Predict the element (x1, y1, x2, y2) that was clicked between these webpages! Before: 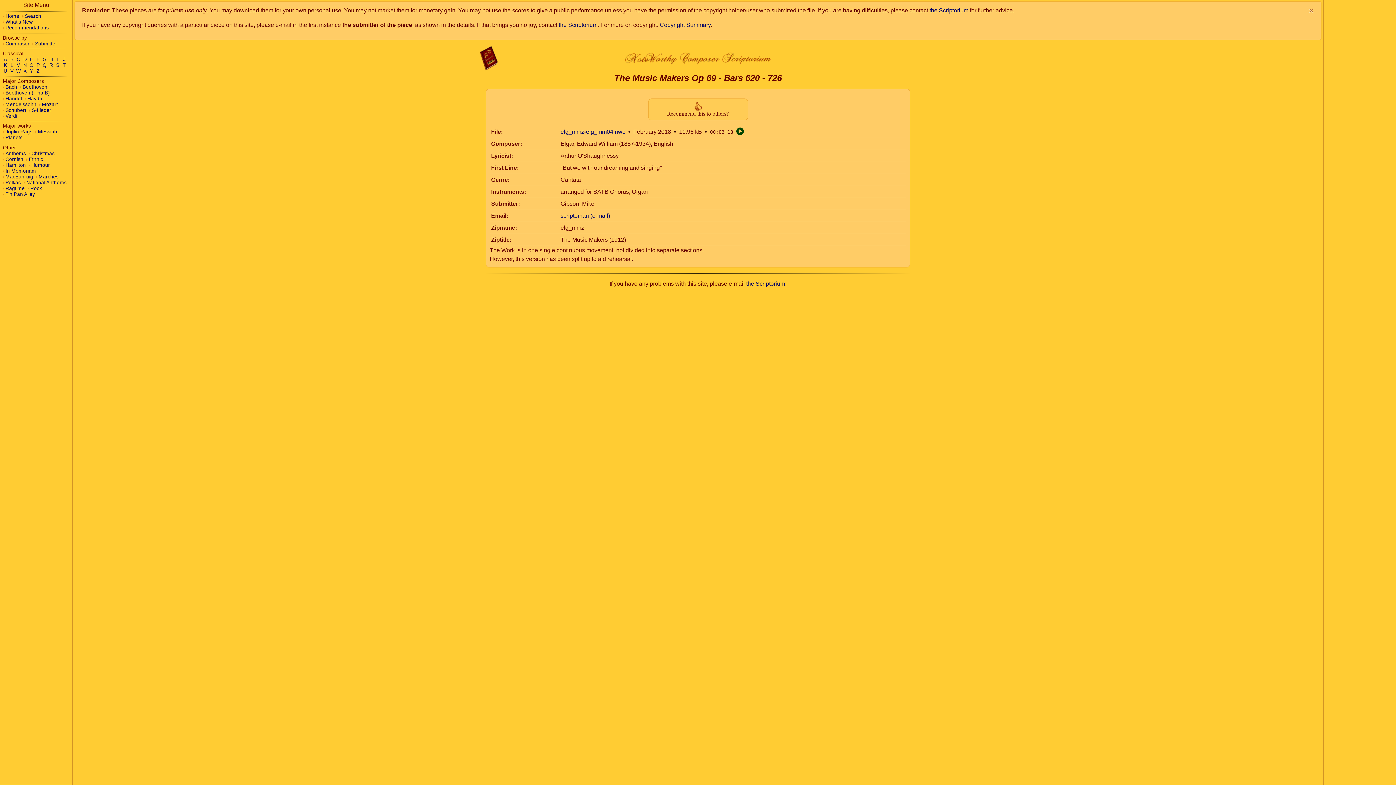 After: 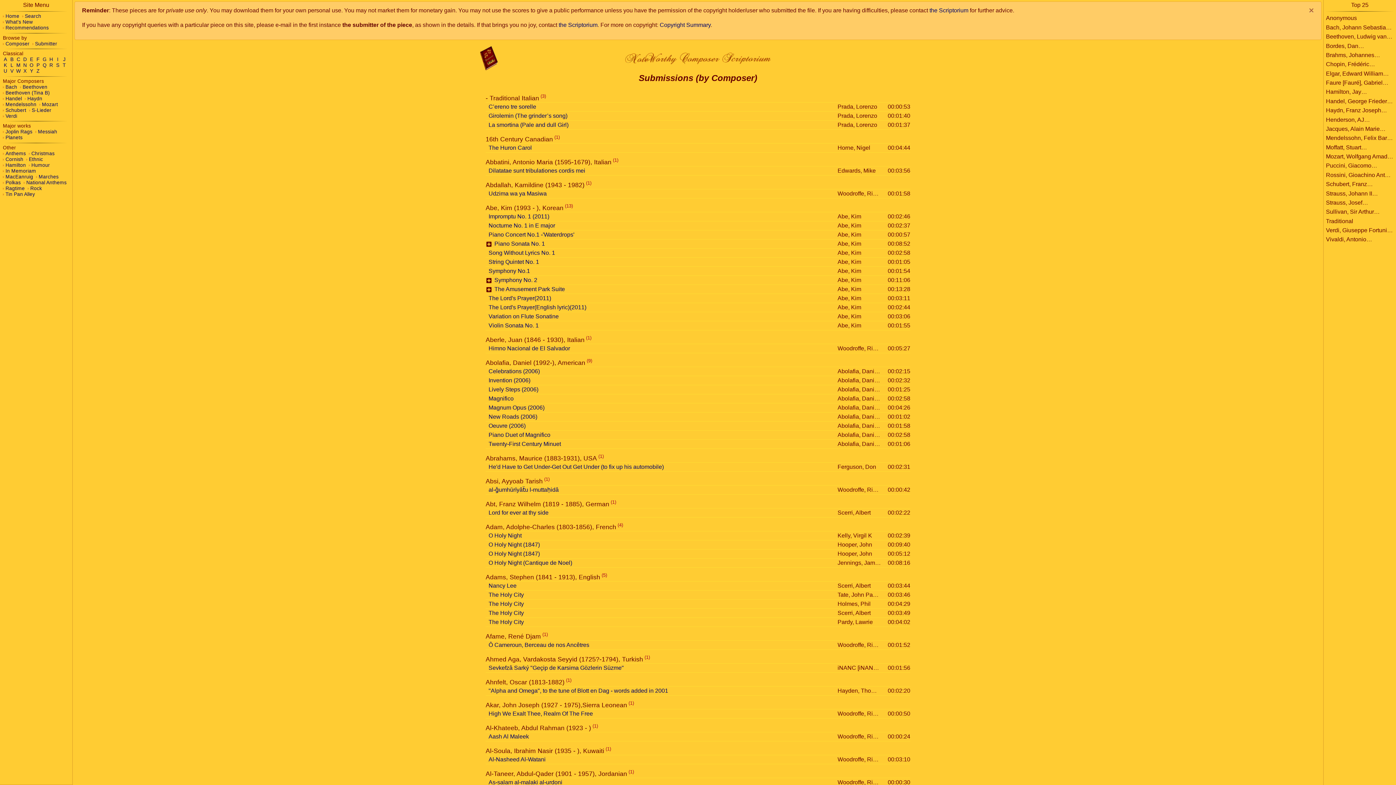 Action: label: Composer bbox: (2, 41, 29, 46)